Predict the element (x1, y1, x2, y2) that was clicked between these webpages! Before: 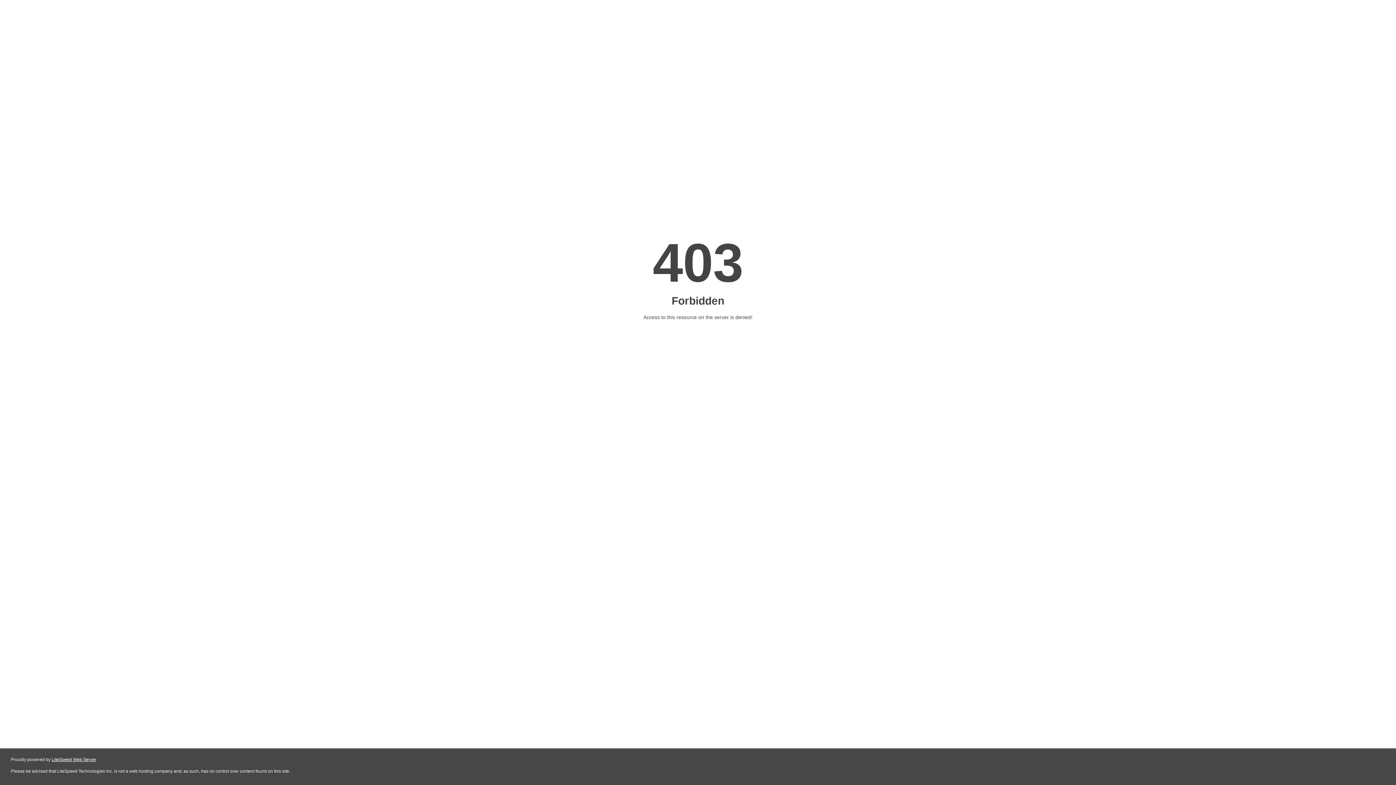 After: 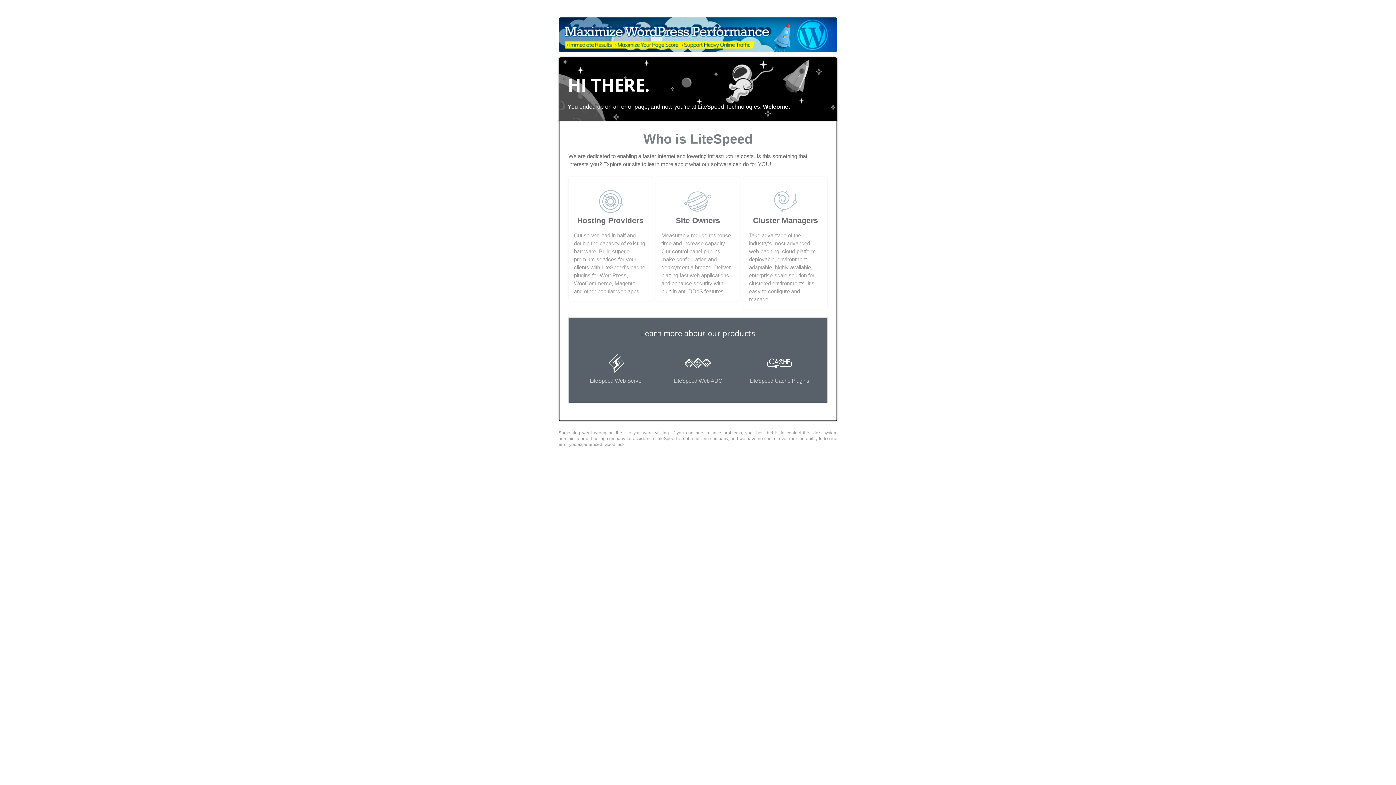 Action: label: LiteSpeed Web Server bbox: (51, 757, 96, 762)